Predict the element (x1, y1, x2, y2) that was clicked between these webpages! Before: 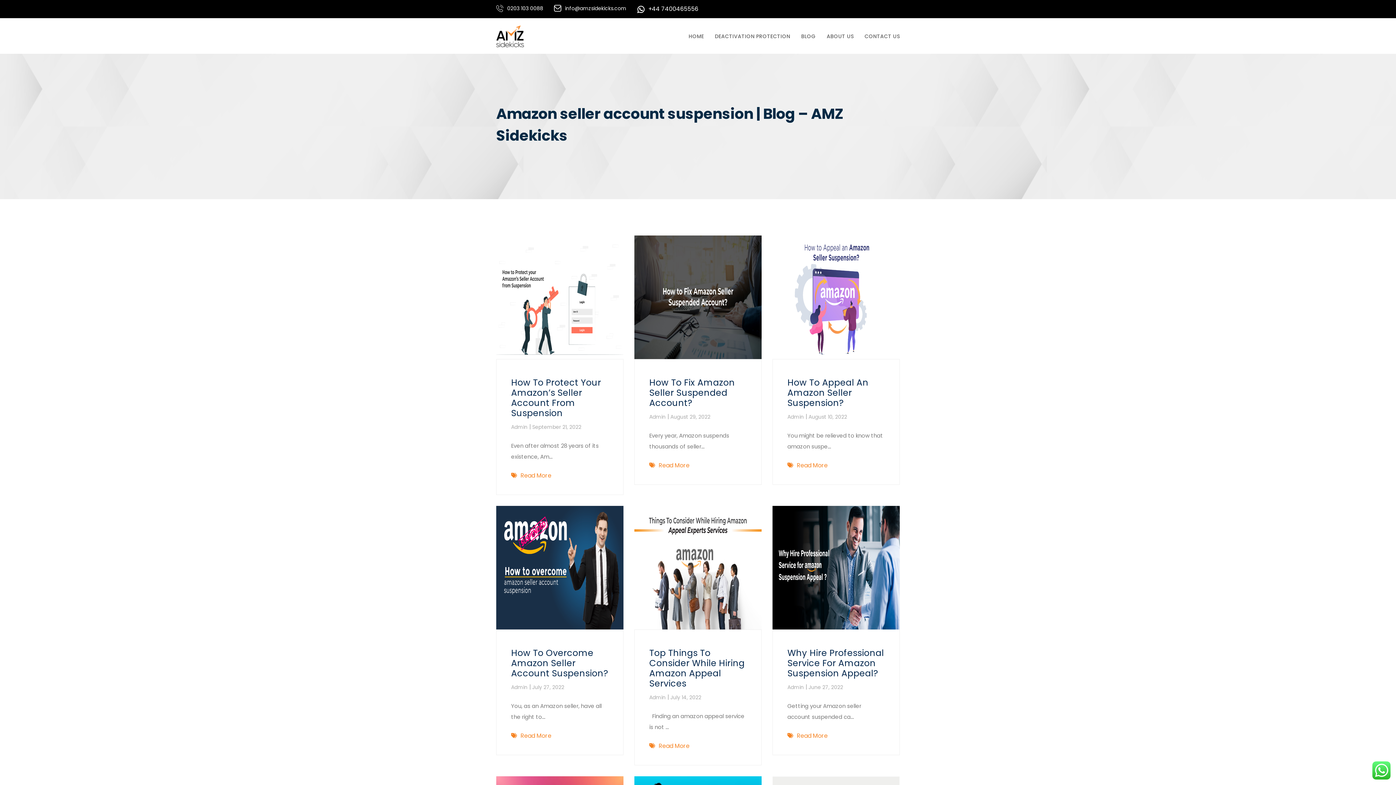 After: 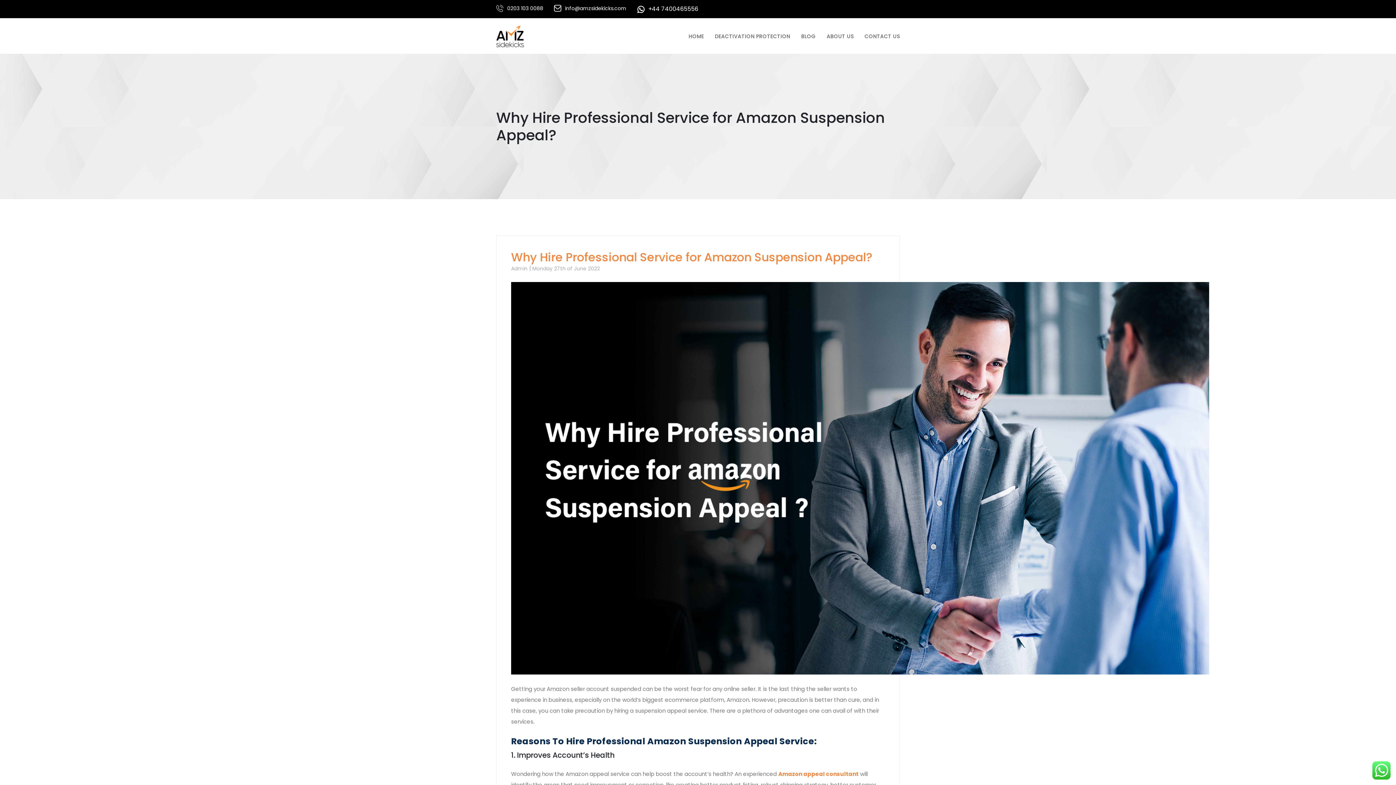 Action: bbox: (797, 732, 828, 740) label: Read More